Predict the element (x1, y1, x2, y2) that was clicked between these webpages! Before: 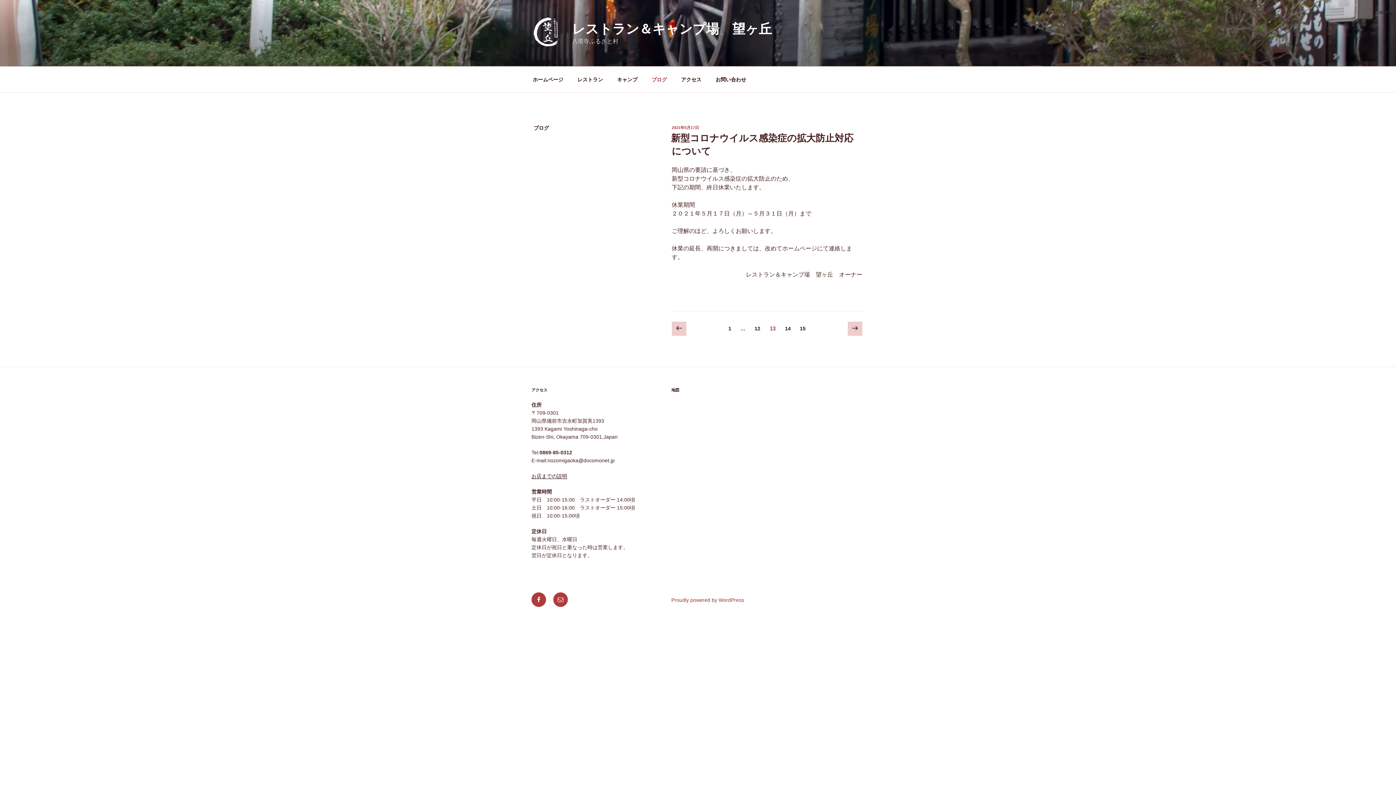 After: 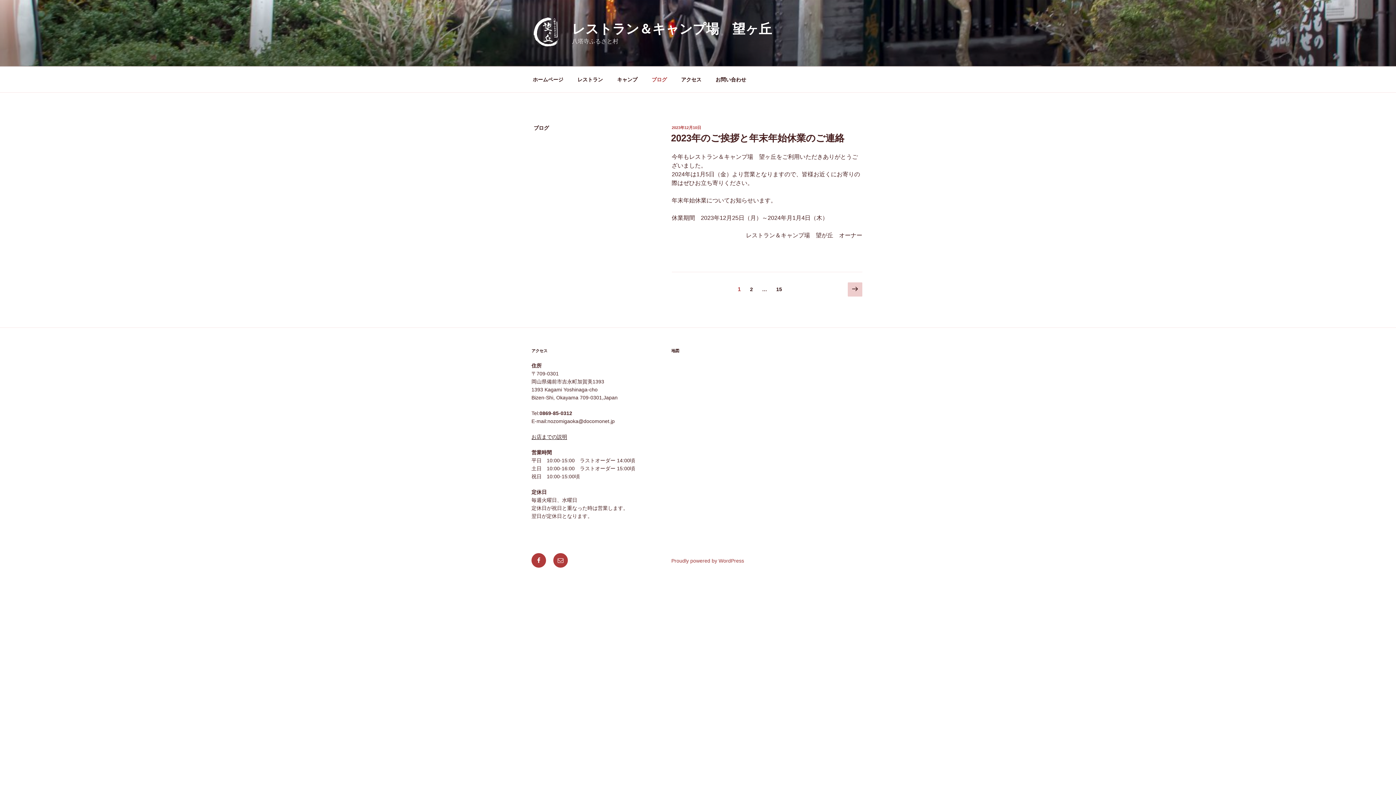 Action: bbox: (724, 322, 735, 335) label: 固定ページ
1